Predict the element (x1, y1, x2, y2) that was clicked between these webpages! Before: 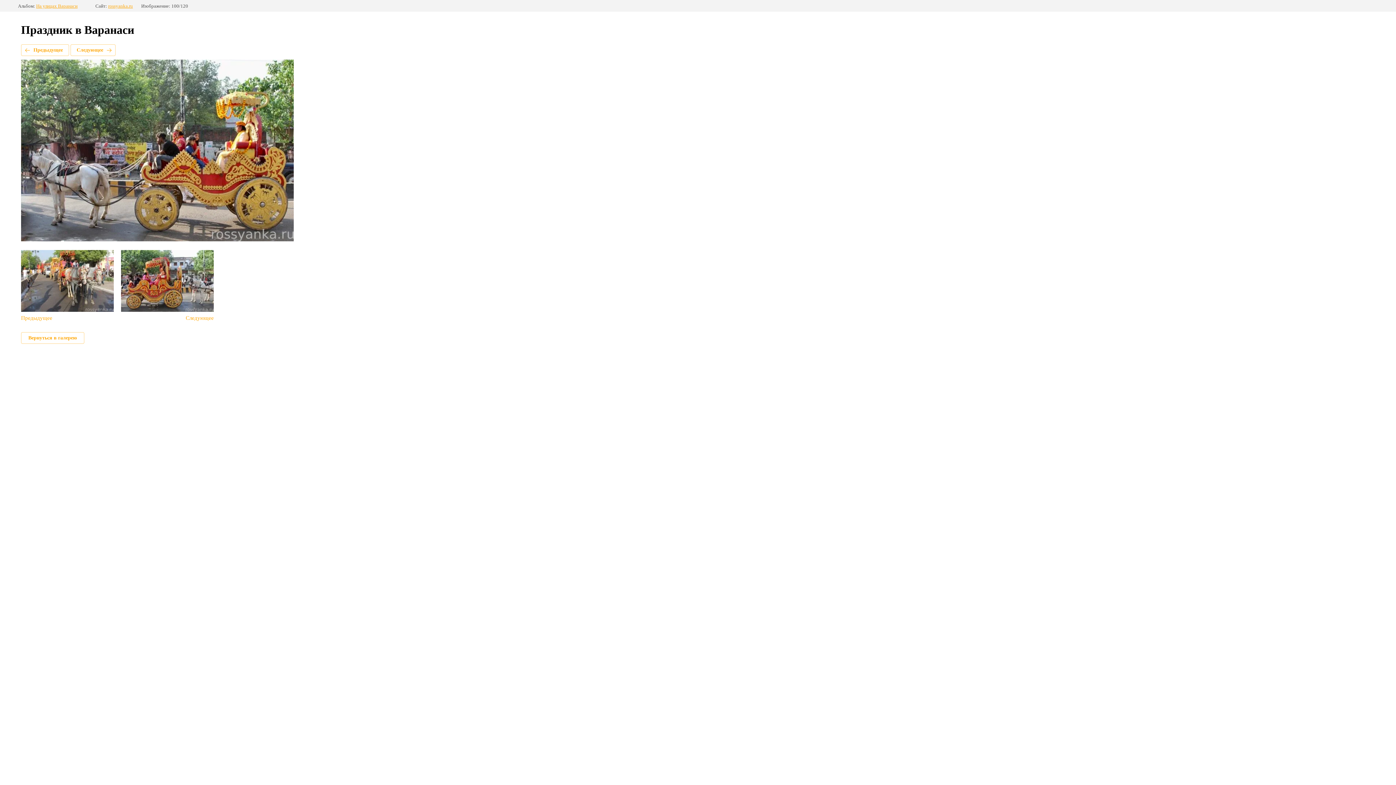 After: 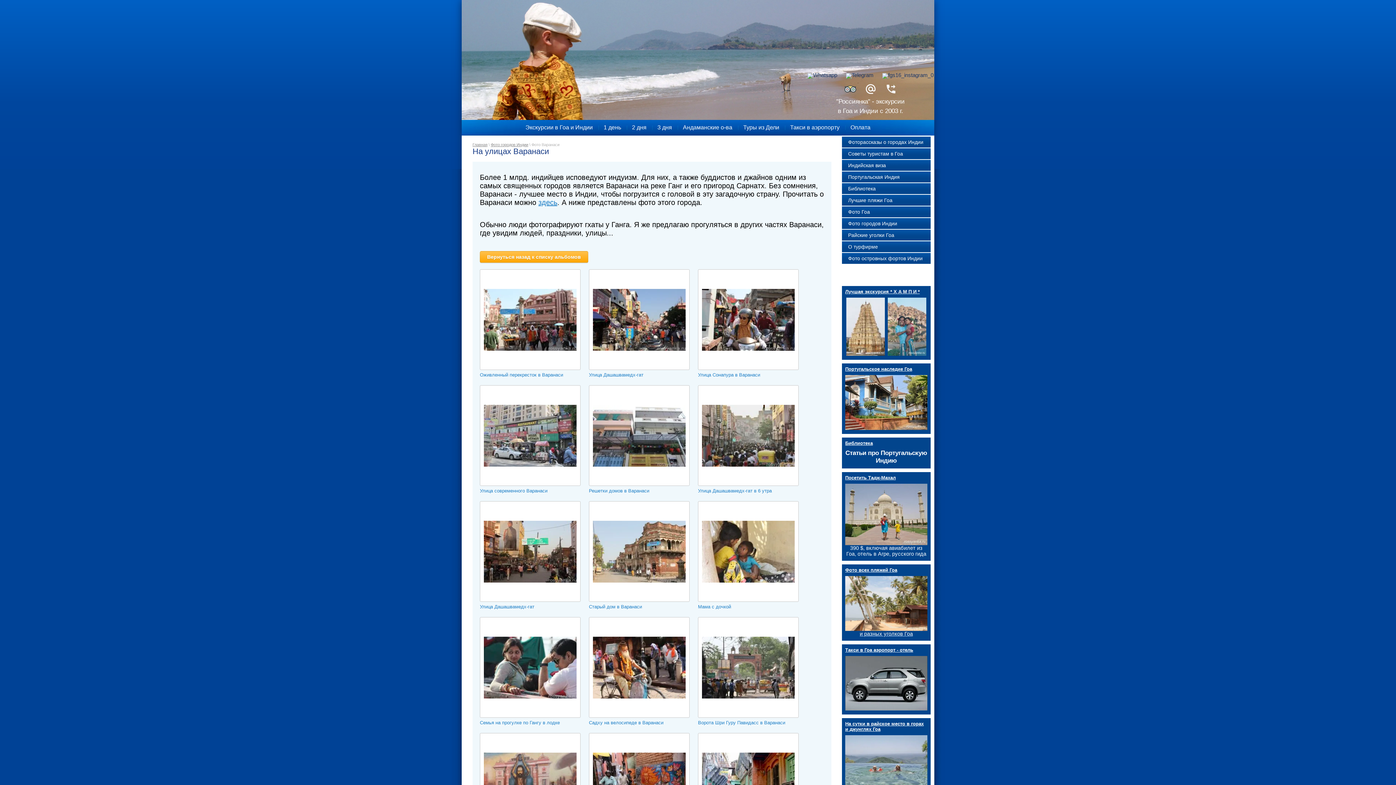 Action: bbox: (21, 332, 84, 344) label: Вернуться в галерею